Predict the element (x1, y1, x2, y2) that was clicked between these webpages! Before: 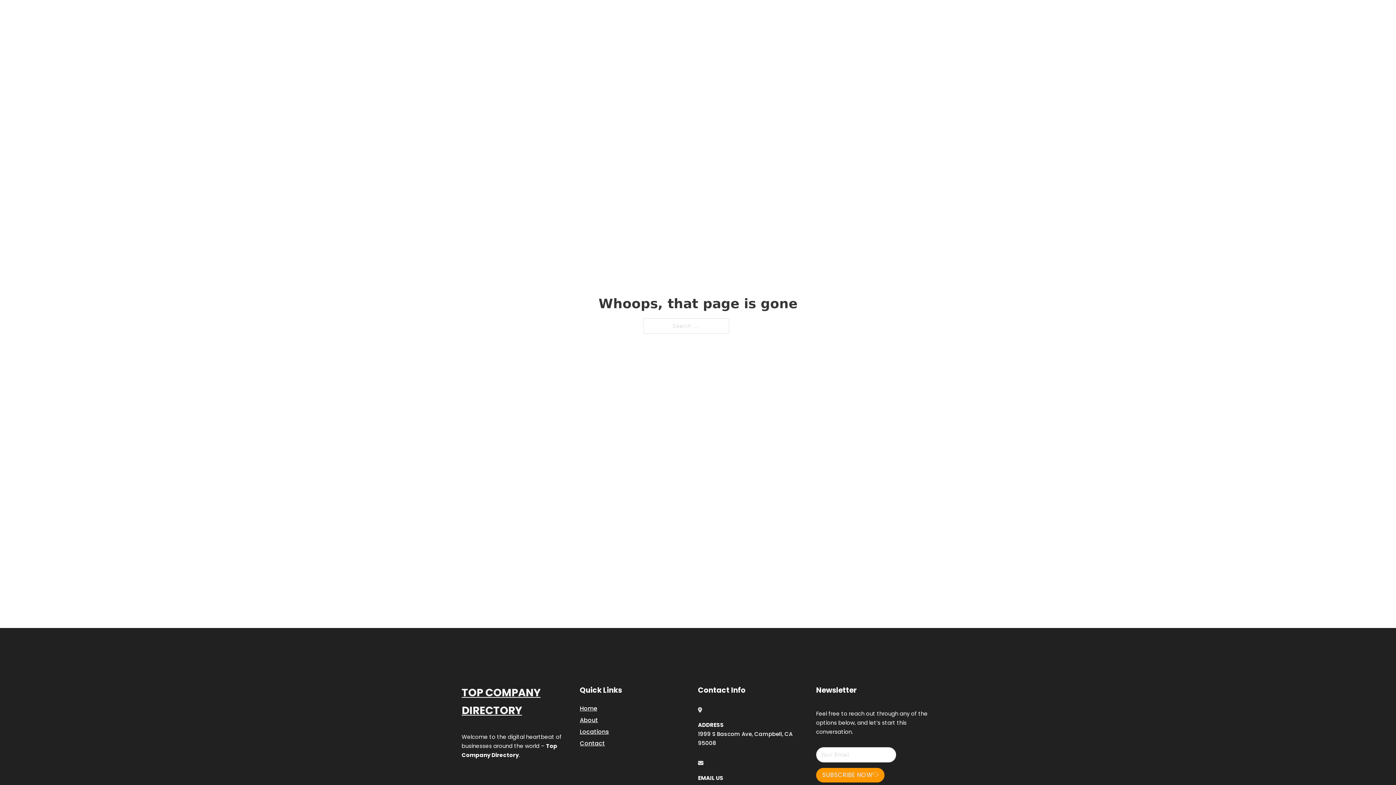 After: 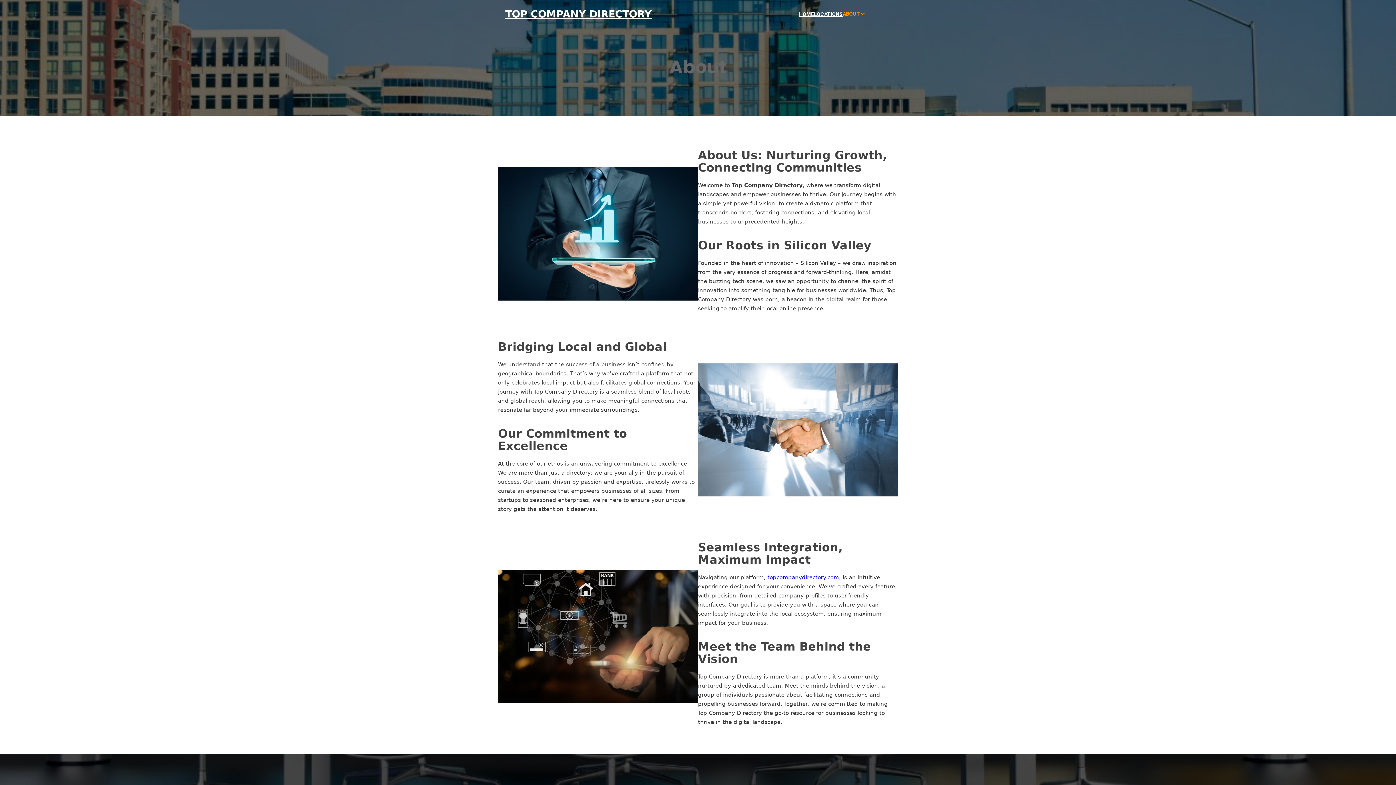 Action: label: About bbox: (580, 715, 598, 725)